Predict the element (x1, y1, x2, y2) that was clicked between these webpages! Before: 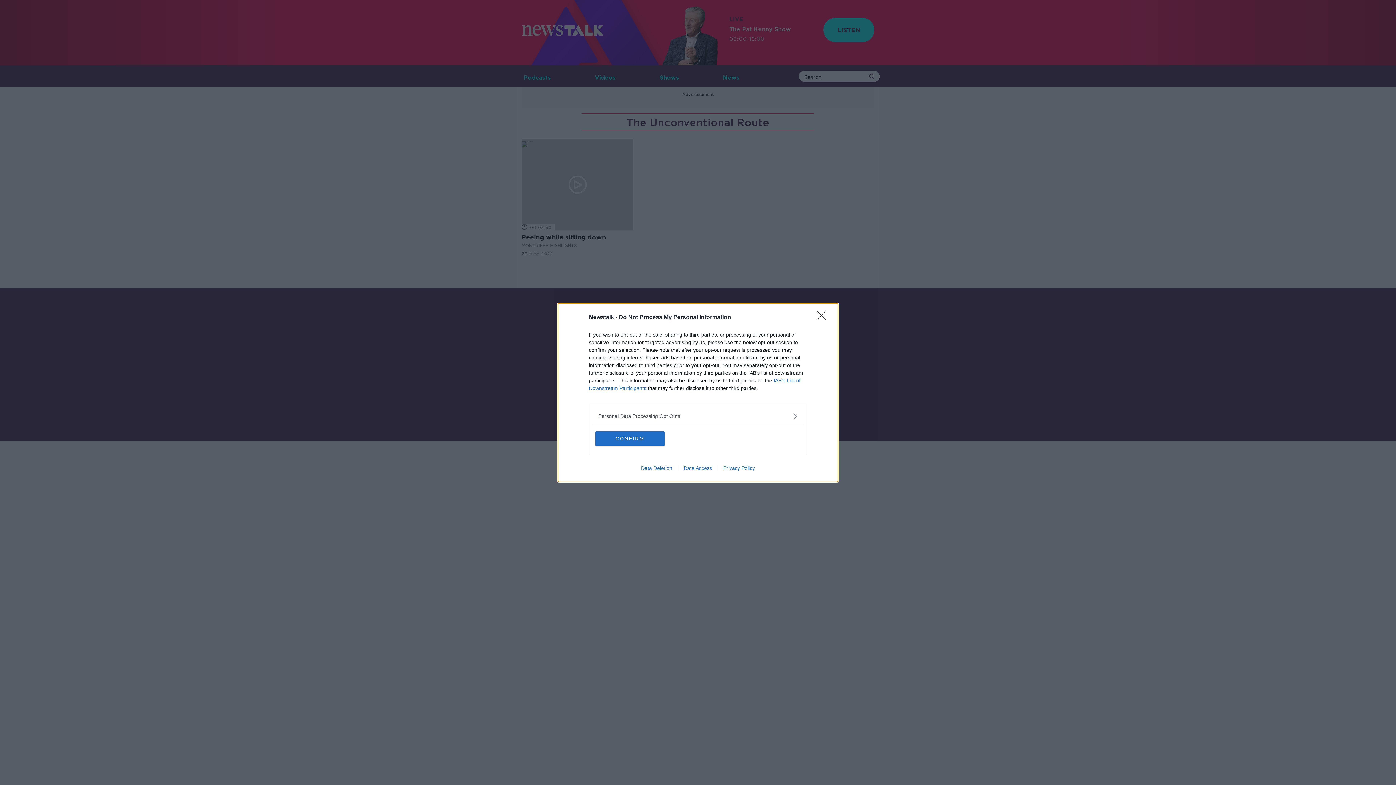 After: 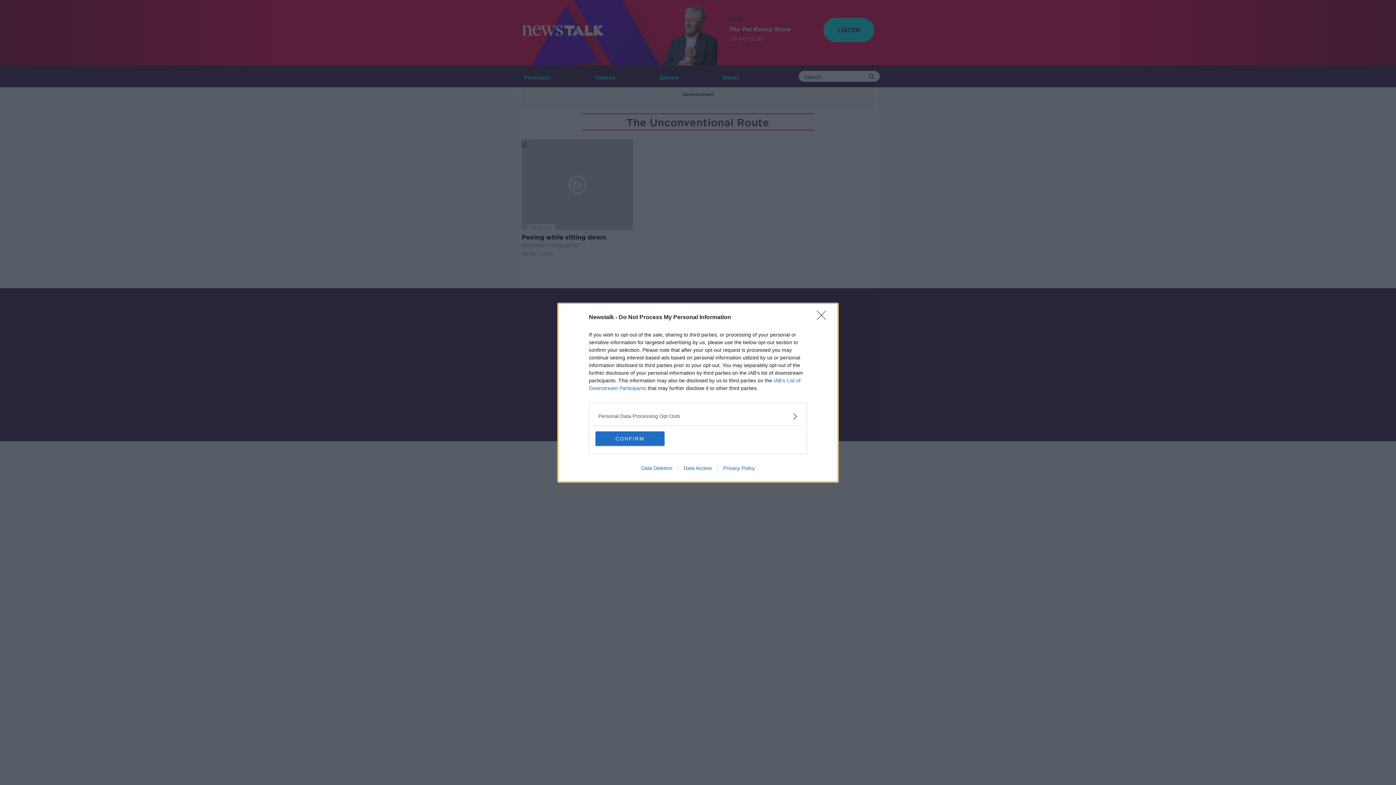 Action: label: Data Access bbox: (678, 465, 717, 471)